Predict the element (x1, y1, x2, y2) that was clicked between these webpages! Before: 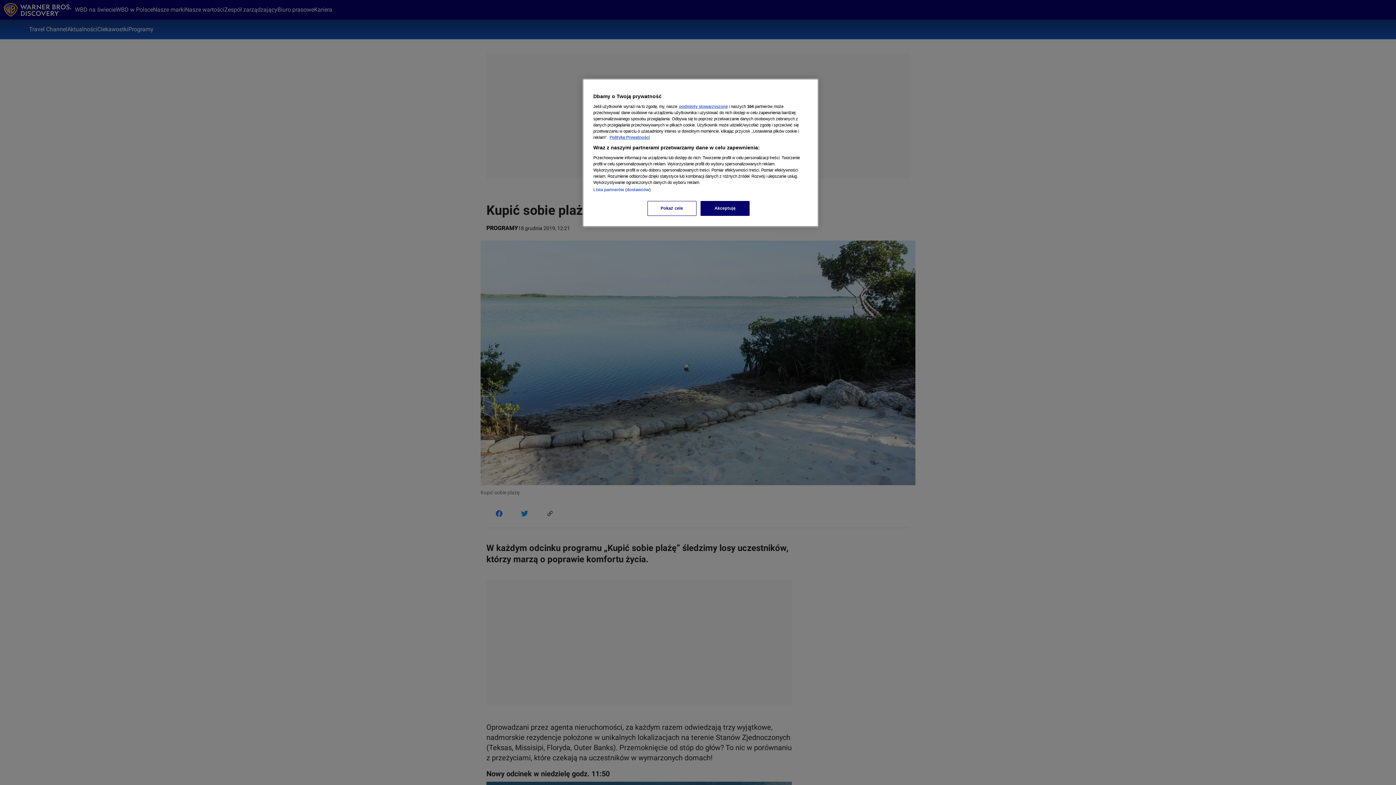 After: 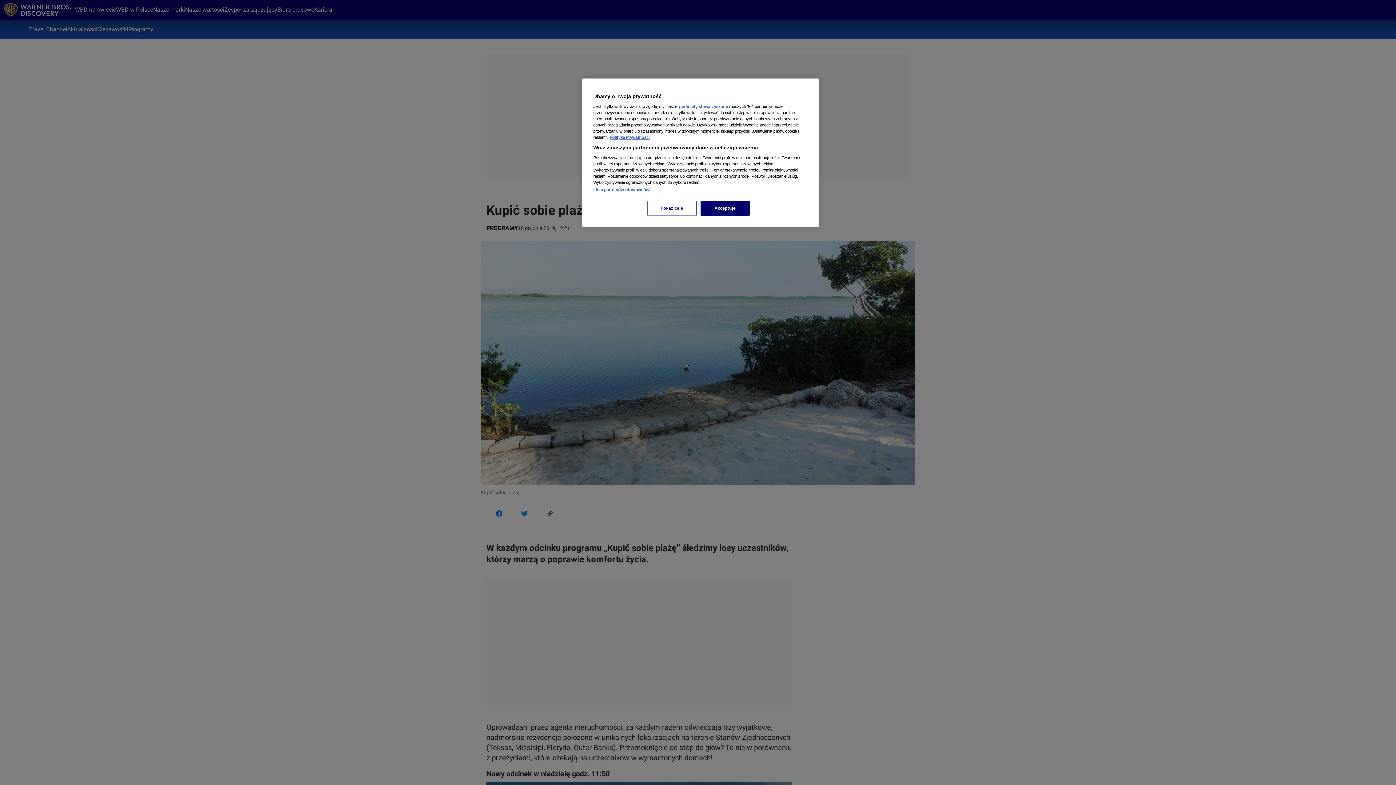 Action: bbox: (679, 104, 728, 108) label: podmioty stowarzyszone